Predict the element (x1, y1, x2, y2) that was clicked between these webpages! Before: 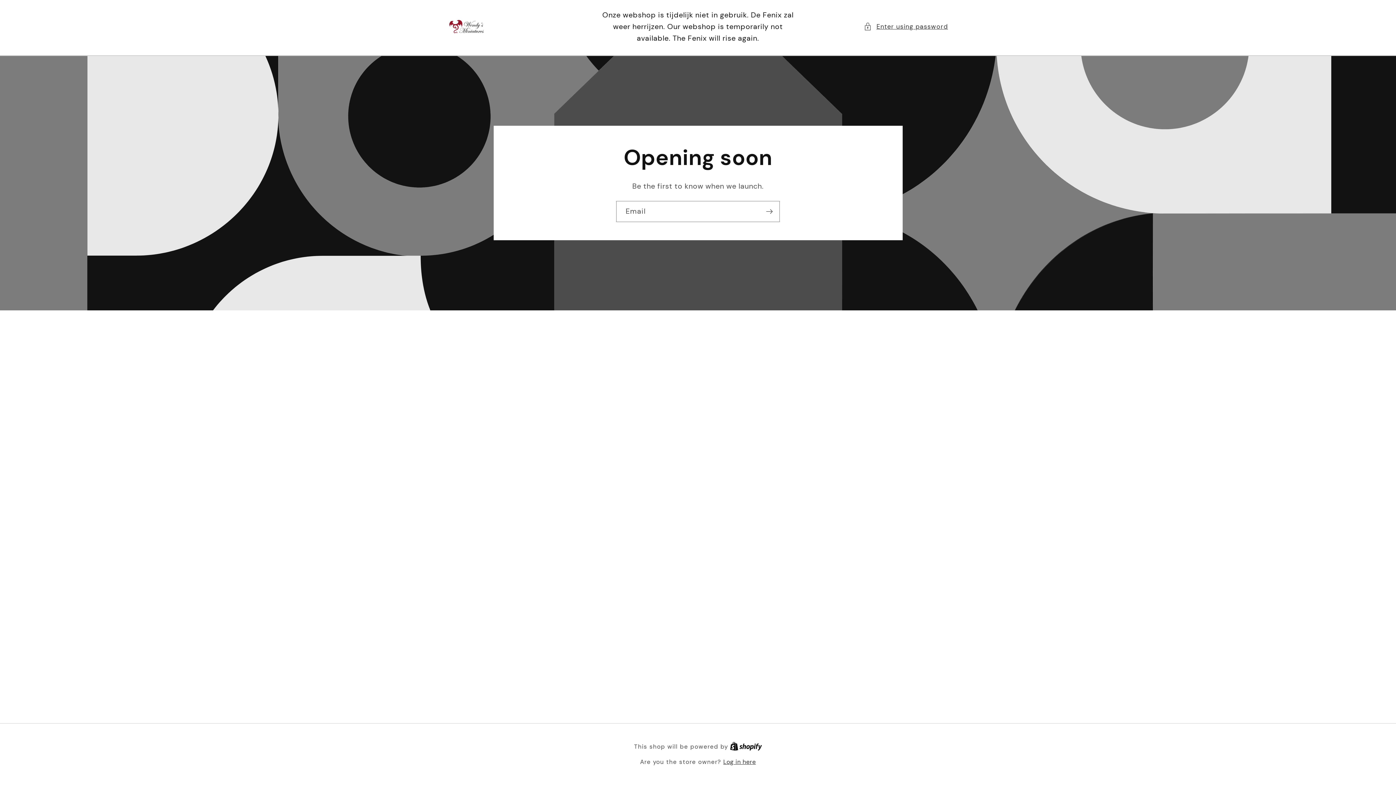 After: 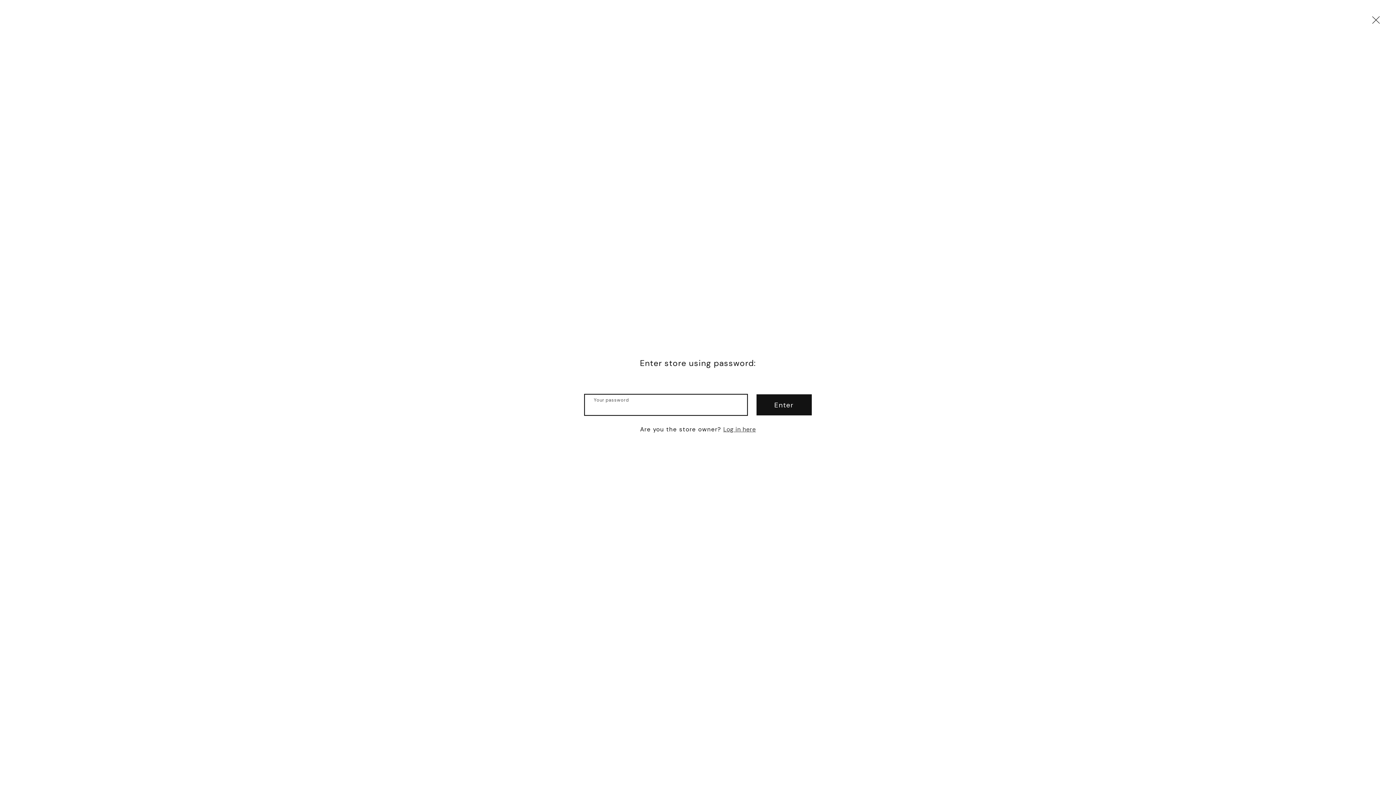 Action: label: Enter using password bbox: (863, 21, 948, 31)